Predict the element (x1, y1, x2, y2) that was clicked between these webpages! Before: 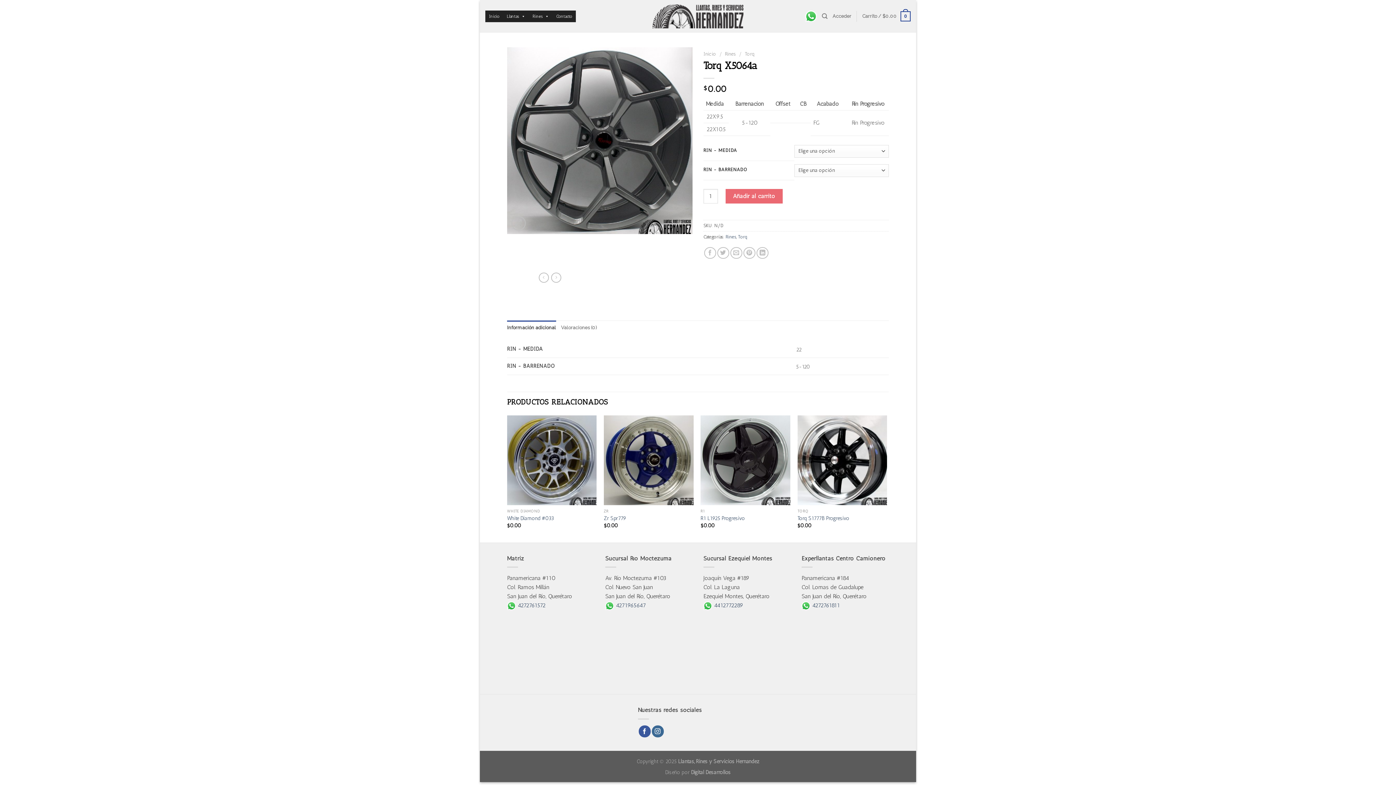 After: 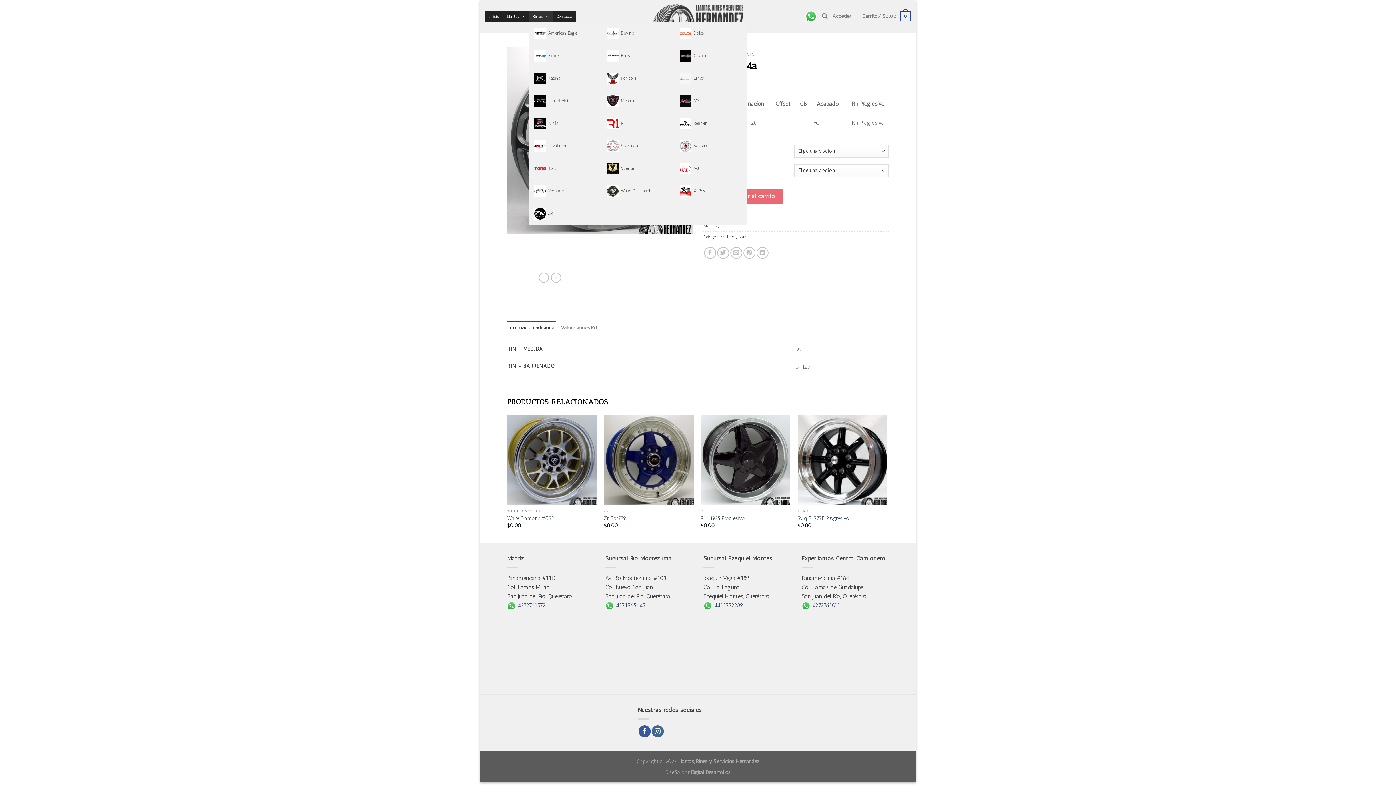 Action: bbox: (529, 10, 552, 22) label: Rines